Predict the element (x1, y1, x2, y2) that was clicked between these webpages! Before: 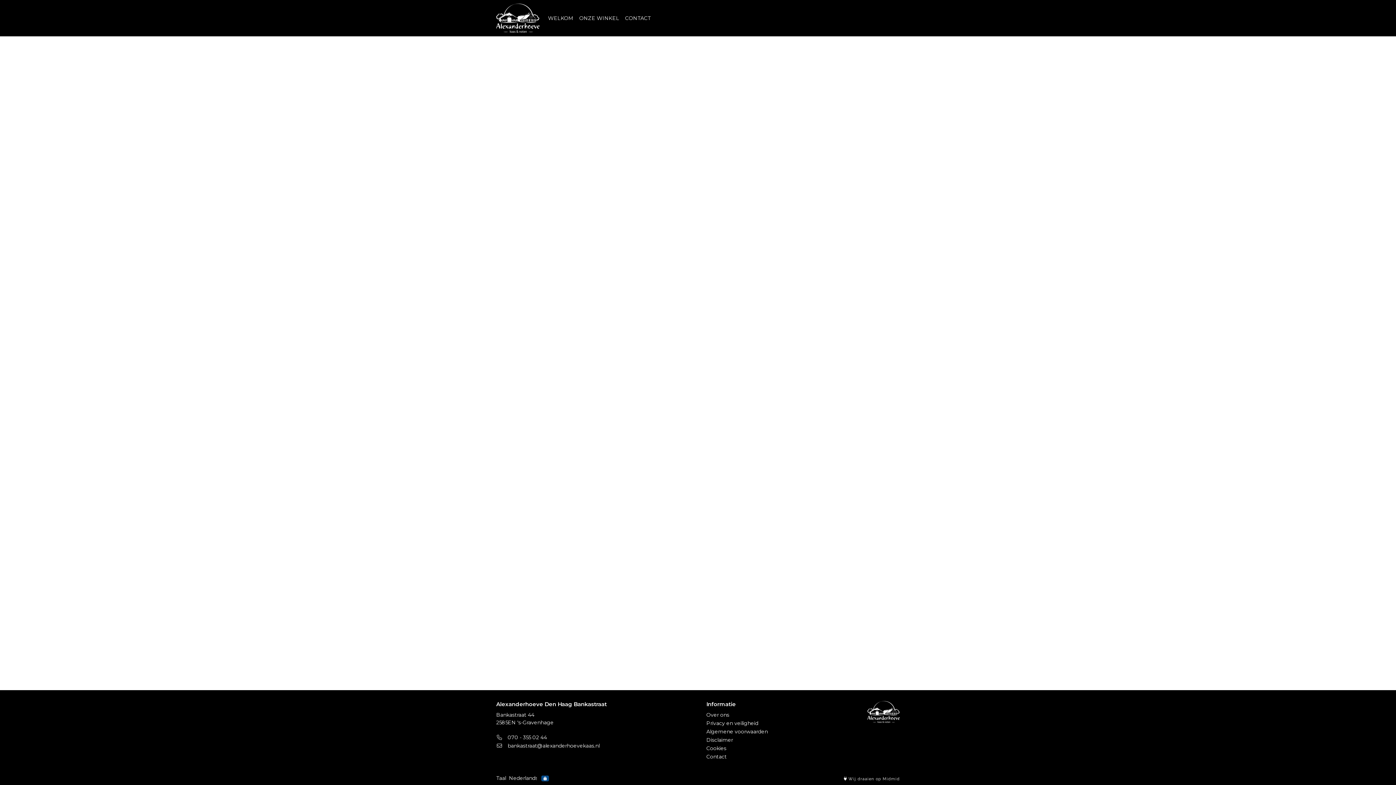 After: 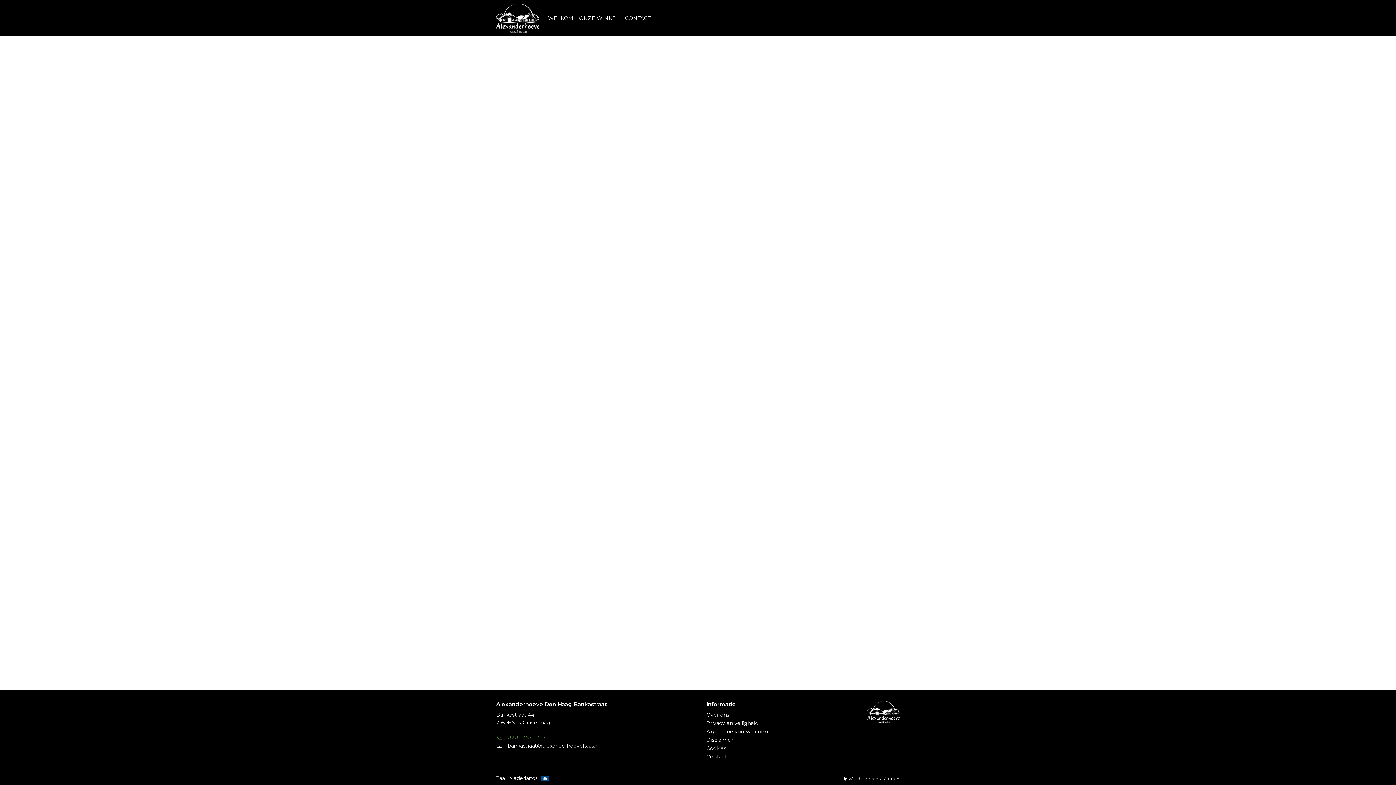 Action: label:  070 - 355 02 44 bbox: (496, 734, 547, 741)